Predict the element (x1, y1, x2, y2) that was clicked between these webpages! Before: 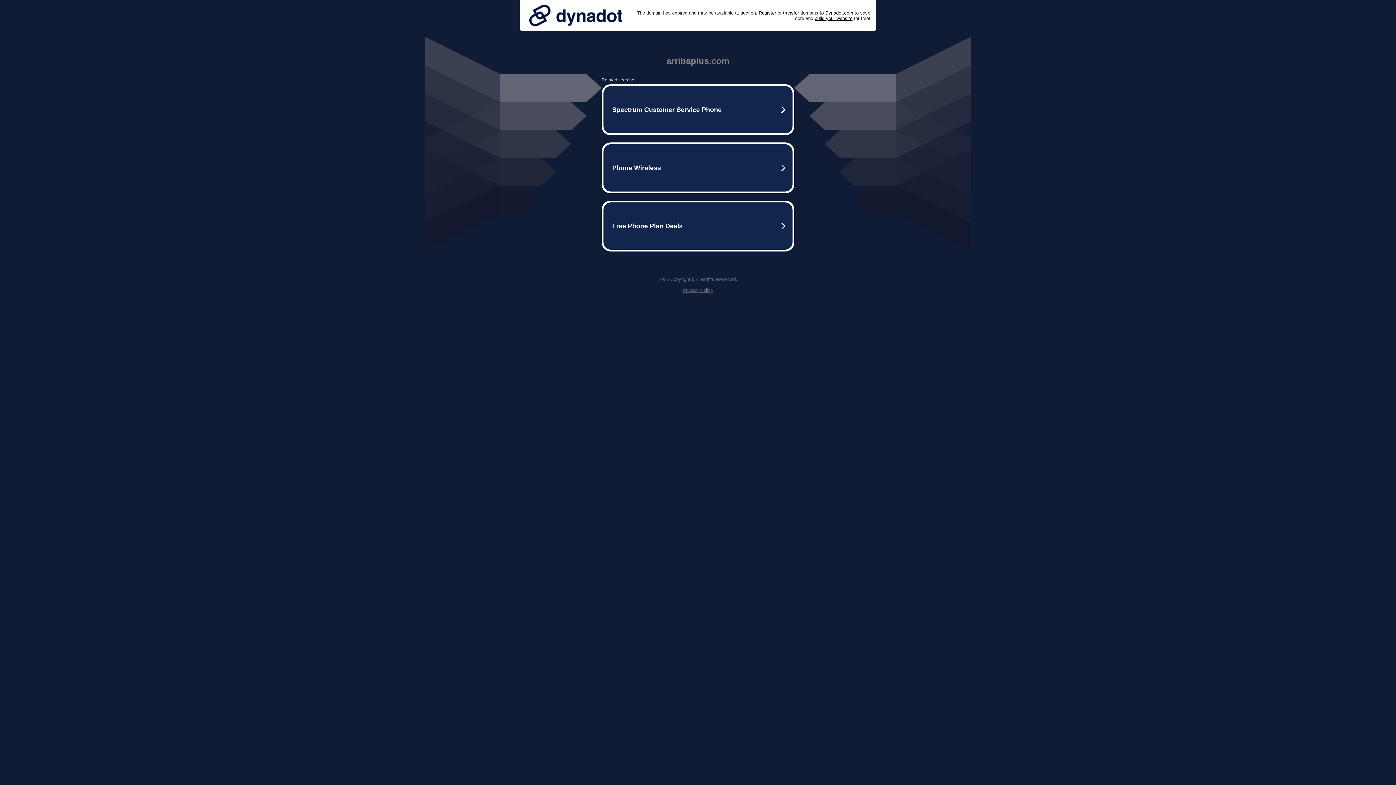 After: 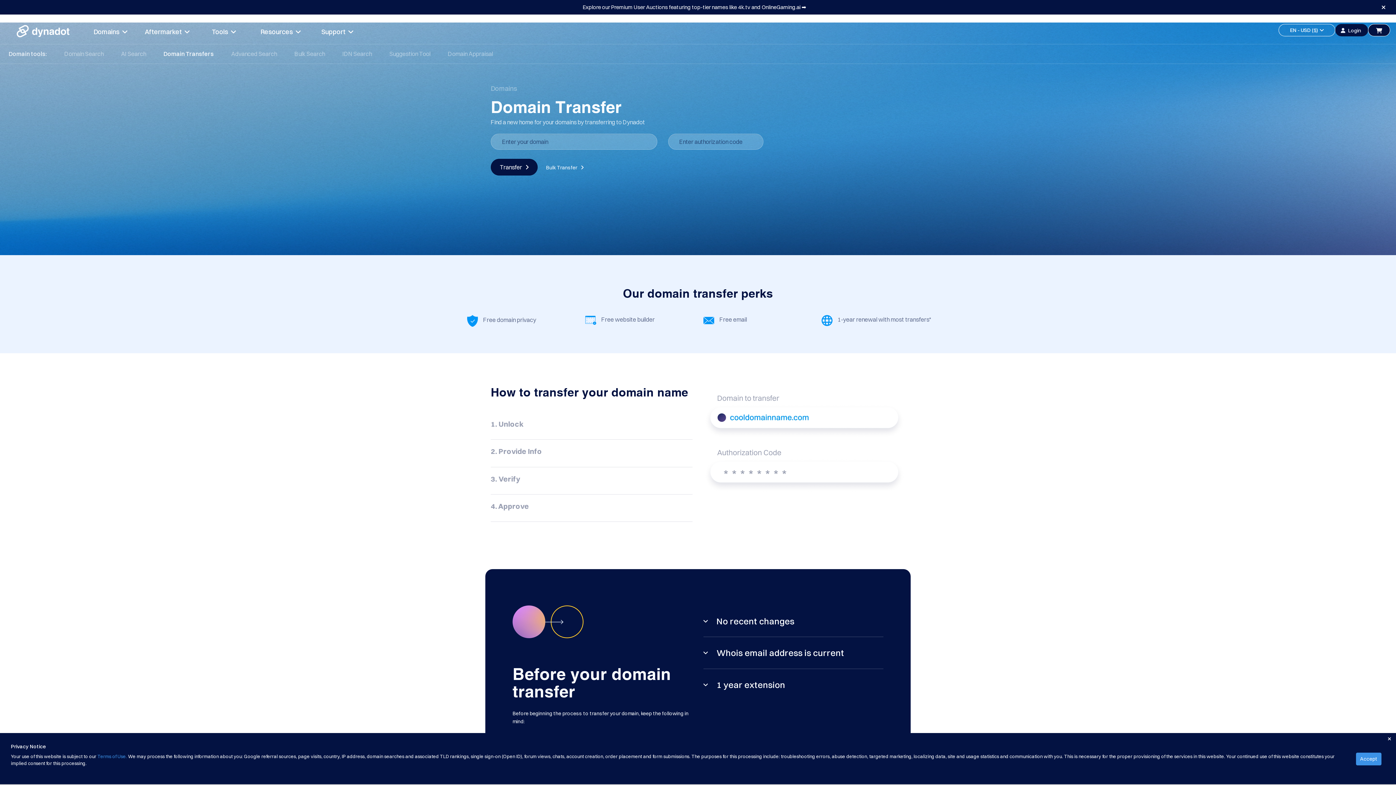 Action: bbox: (783, 10, 799, 15) label: transfer